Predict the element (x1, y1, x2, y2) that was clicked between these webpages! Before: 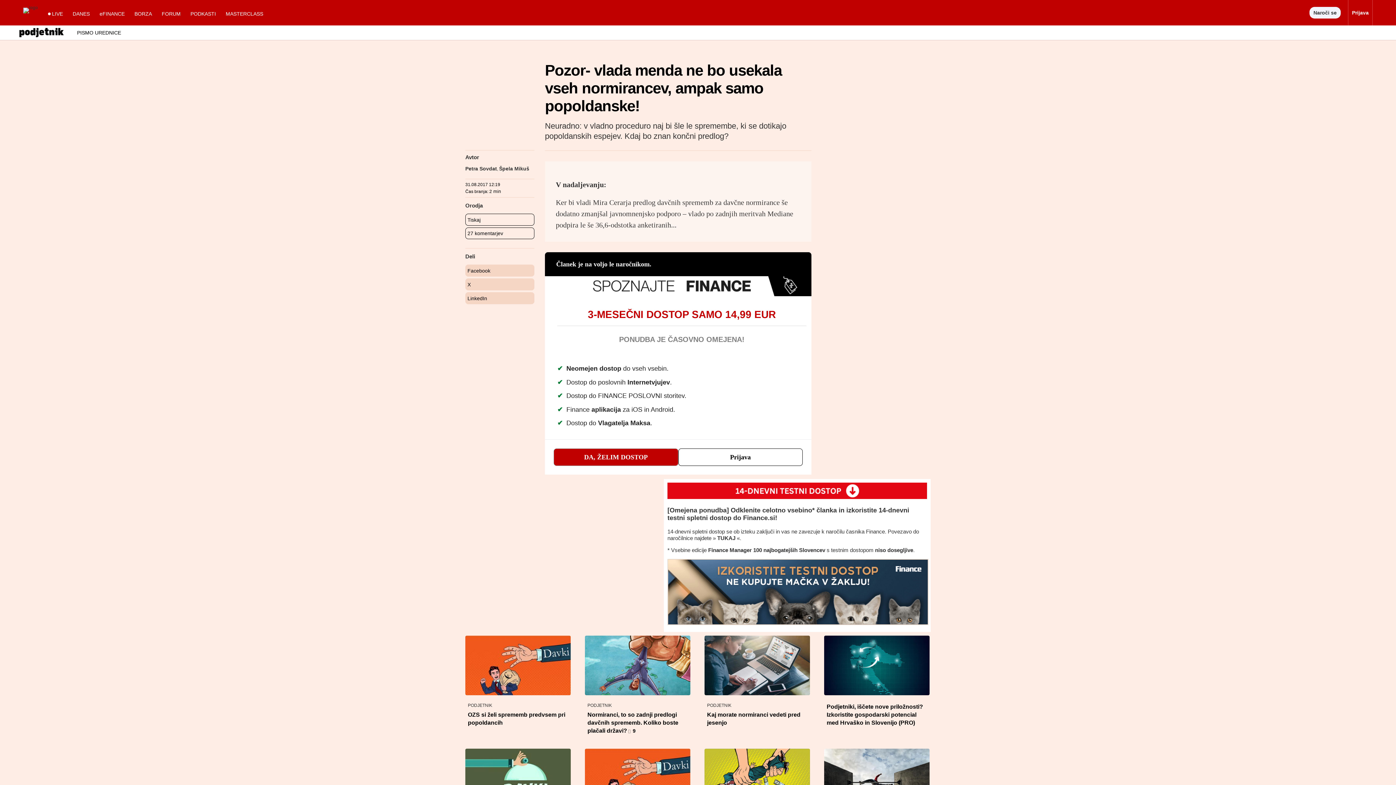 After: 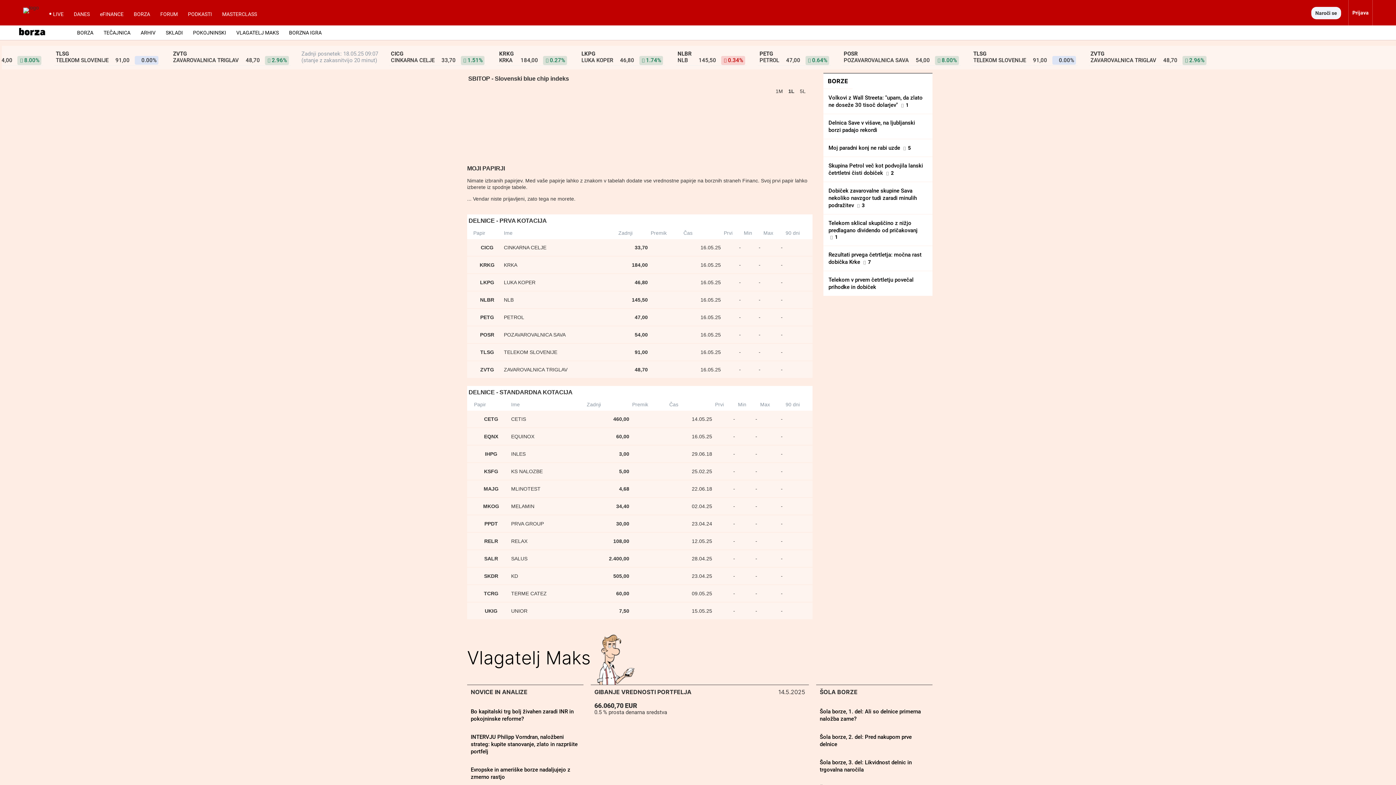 Action: label: BORZA bbox: (130, 10, 156, 25)